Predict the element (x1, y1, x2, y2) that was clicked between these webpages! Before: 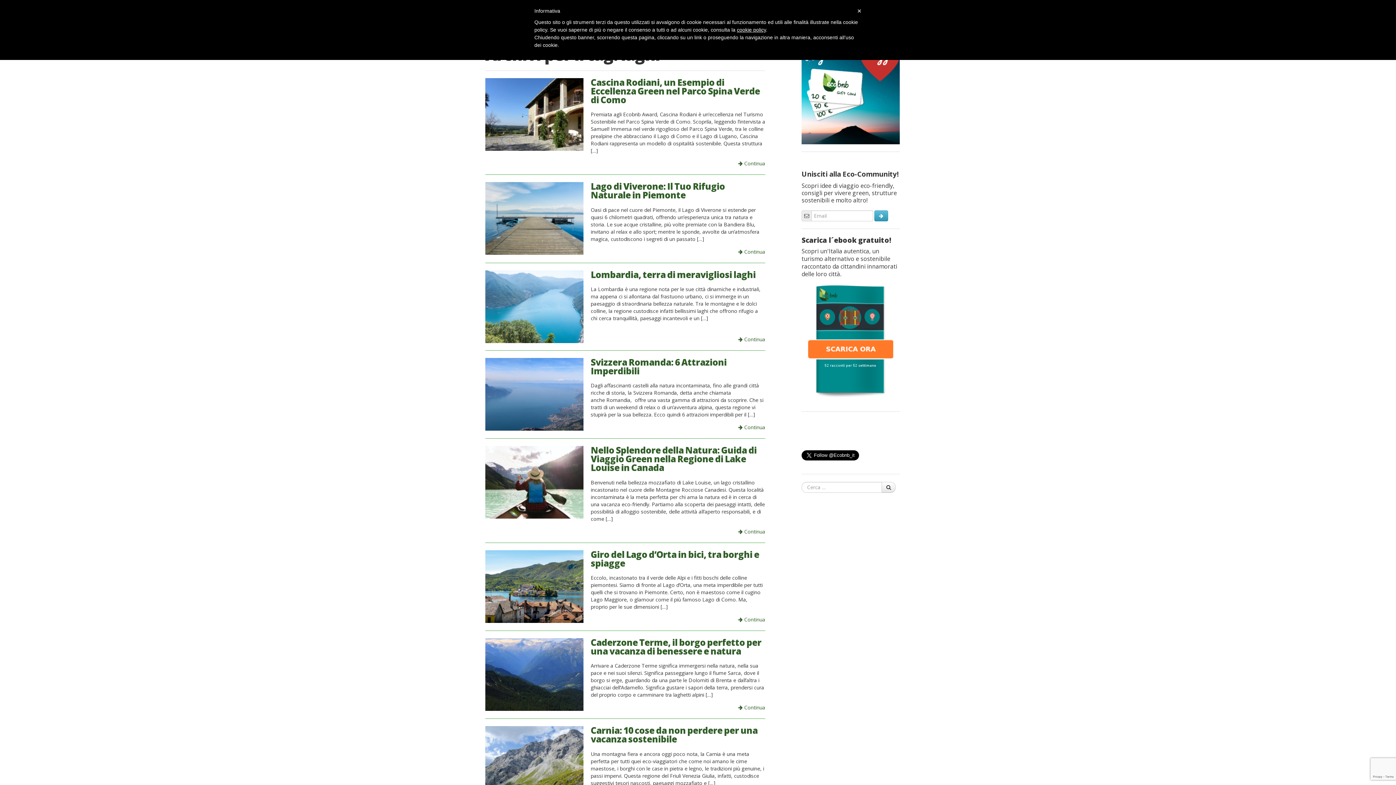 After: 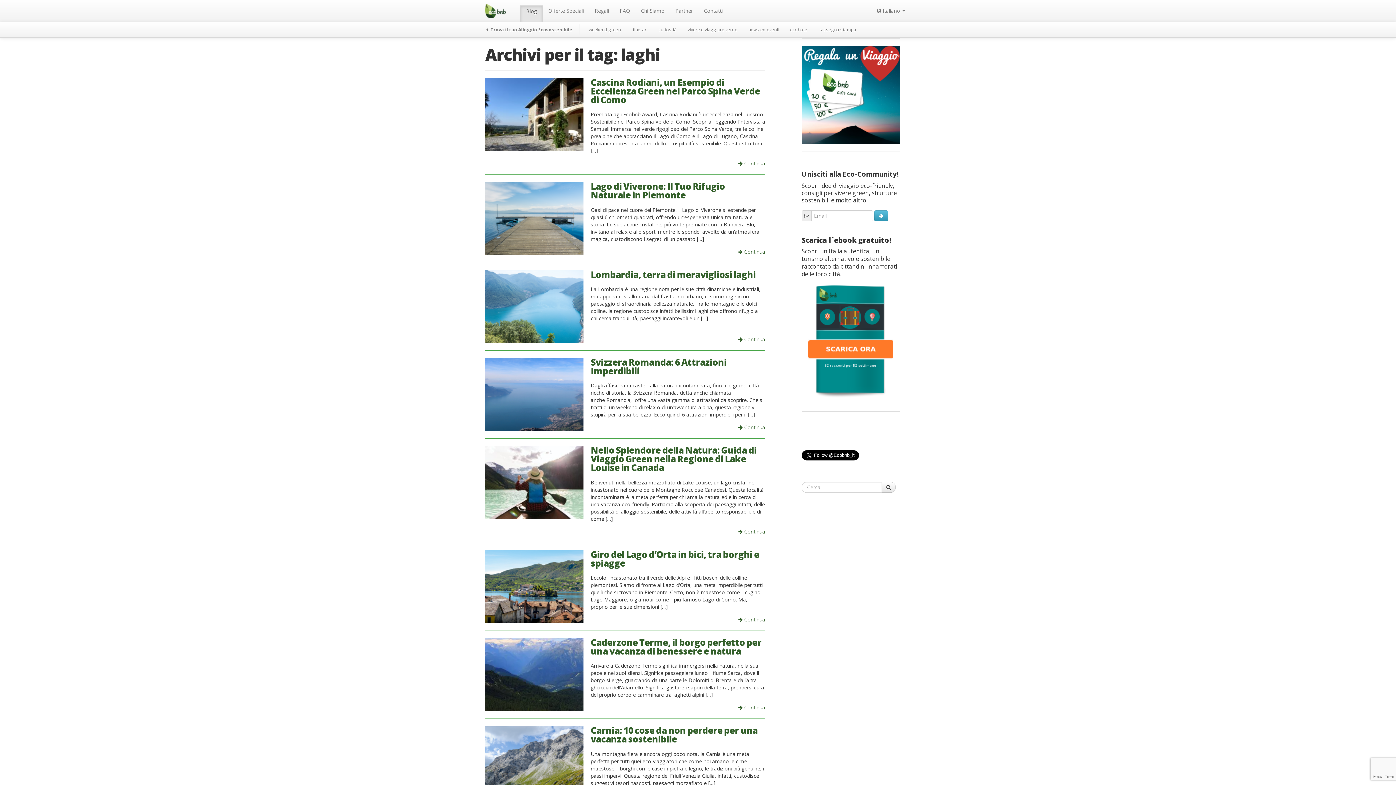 Action: bbox: (801, 91, 900, 97)